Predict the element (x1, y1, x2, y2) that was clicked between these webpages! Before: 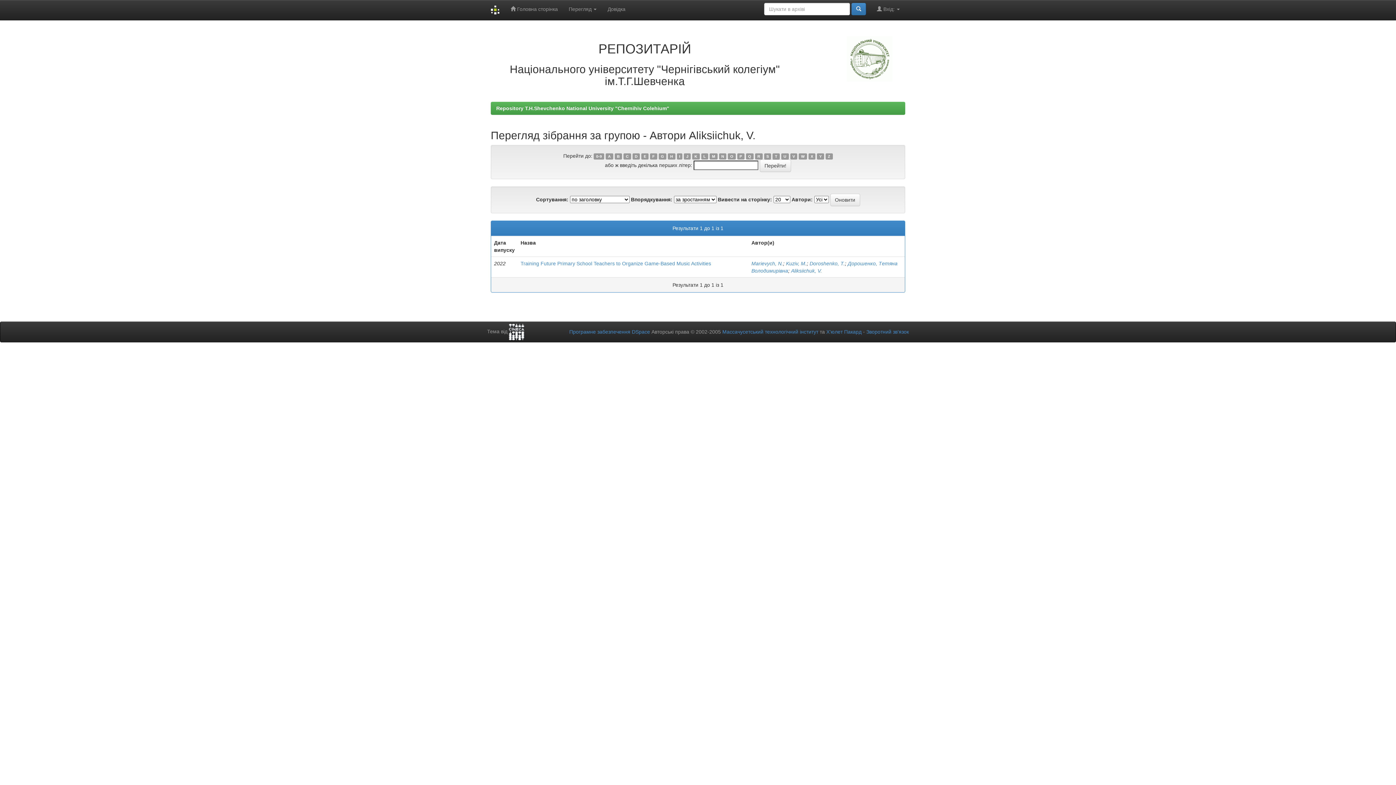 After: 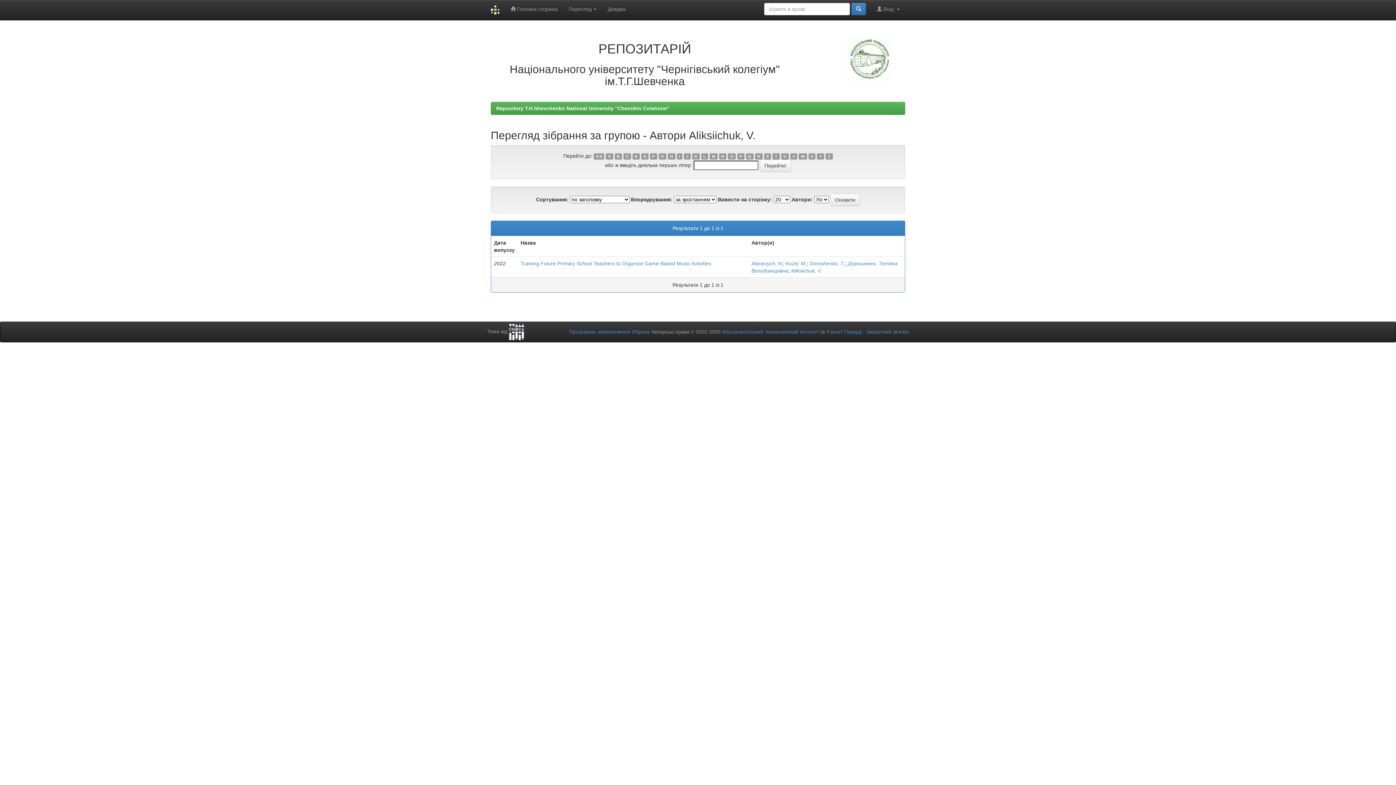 Action: label: M bbox: (709, 153, 717, 159)